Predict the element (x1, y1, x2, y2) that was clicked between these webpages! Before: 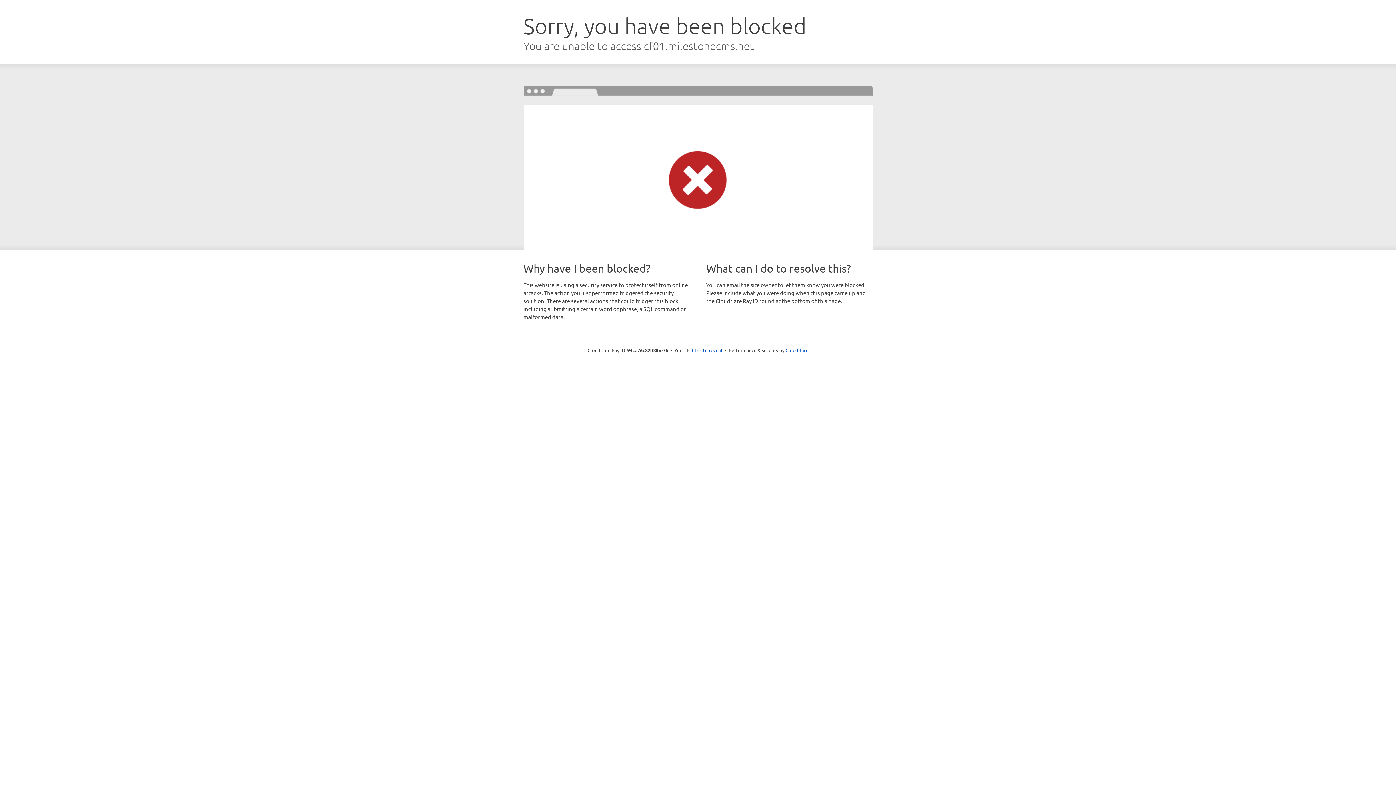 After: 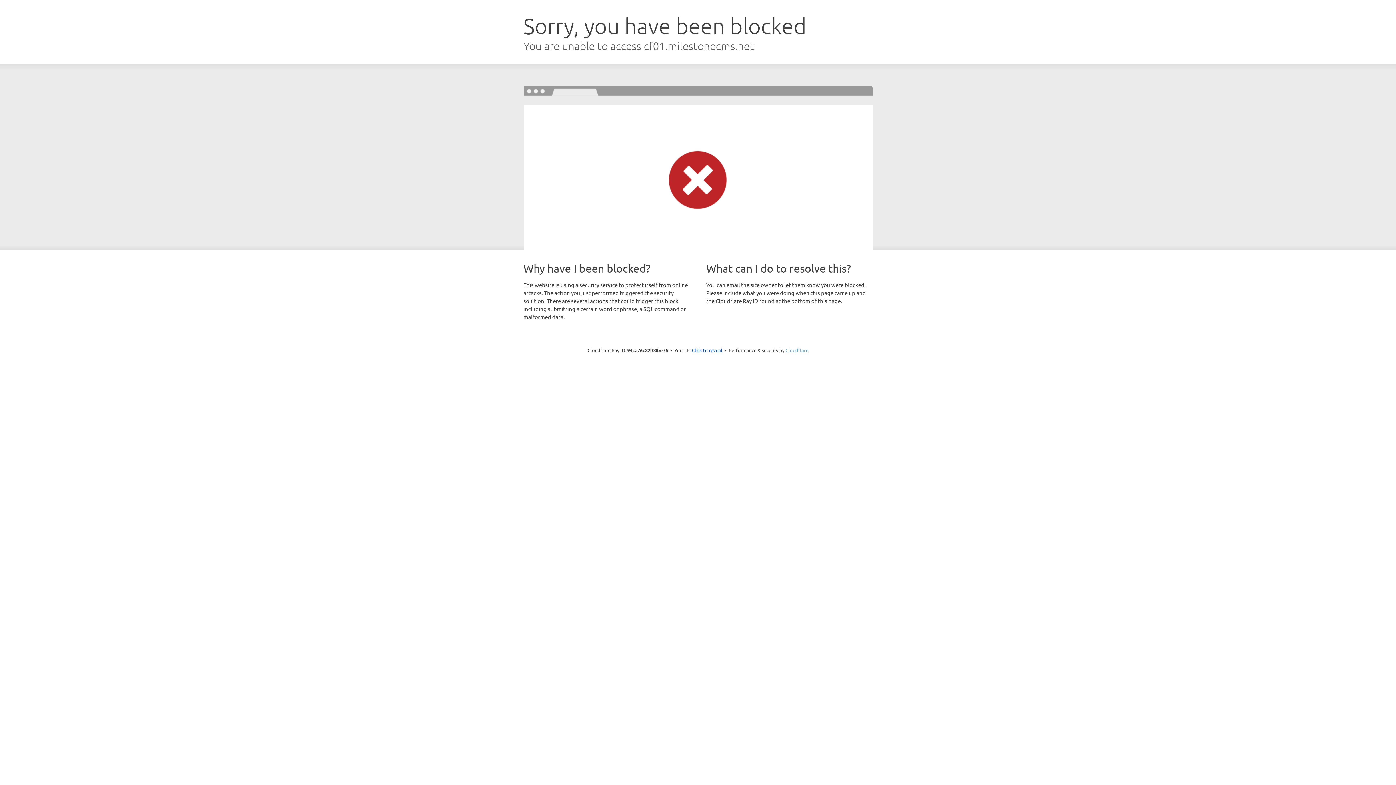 Action: bbox: (785, 347, 808, 353) label: Cloudflare